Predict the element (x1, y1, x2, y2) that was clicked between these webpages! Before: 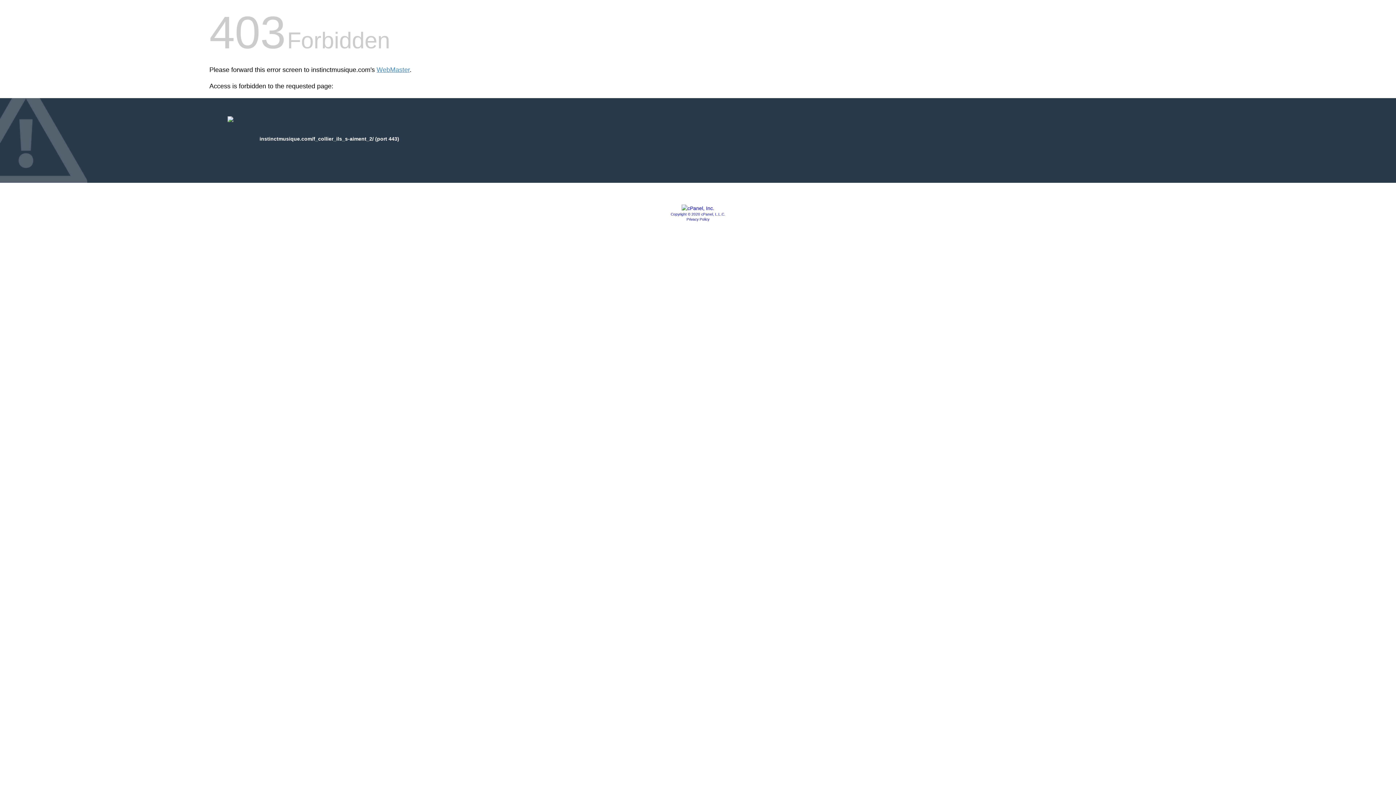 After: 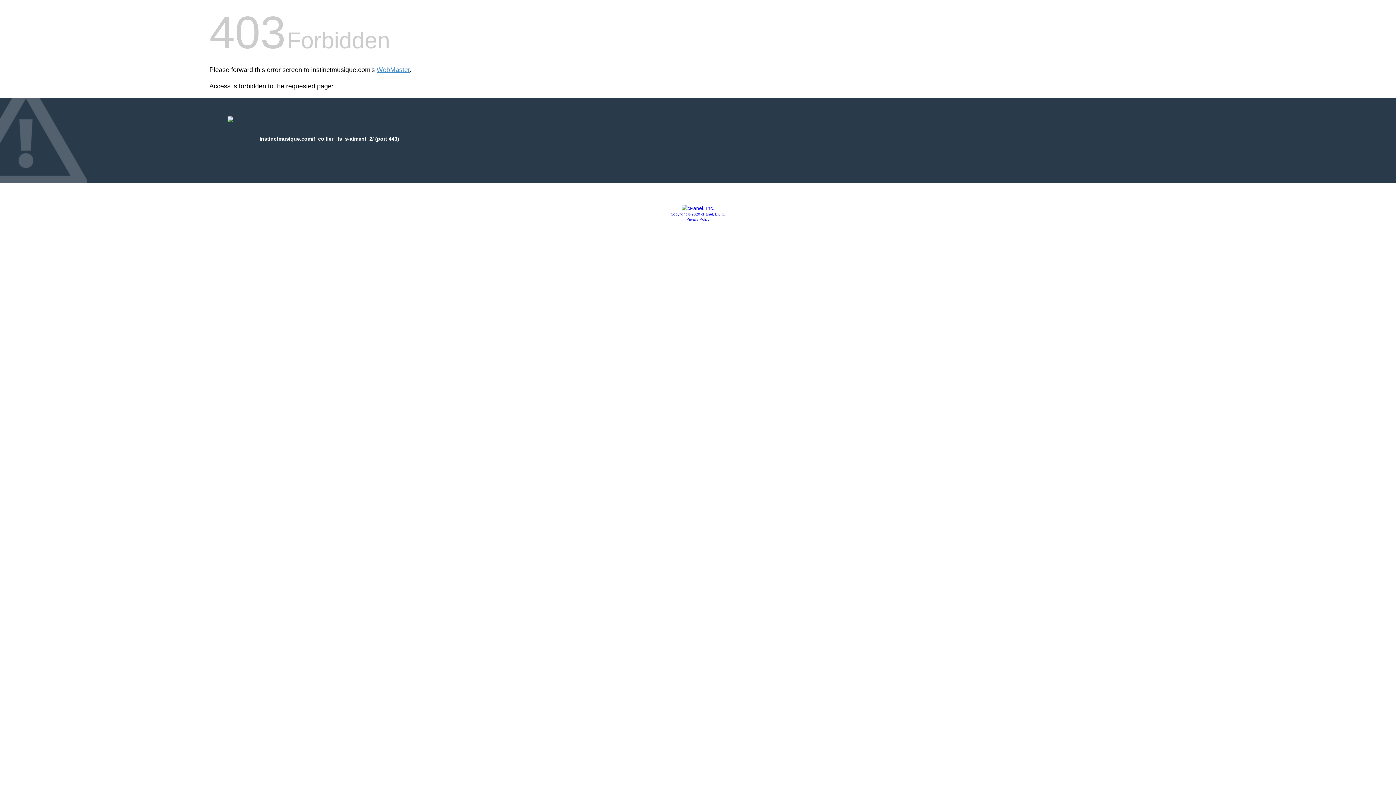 Action: bbox: (686, 217, 709, 221) label: Privacy Policy